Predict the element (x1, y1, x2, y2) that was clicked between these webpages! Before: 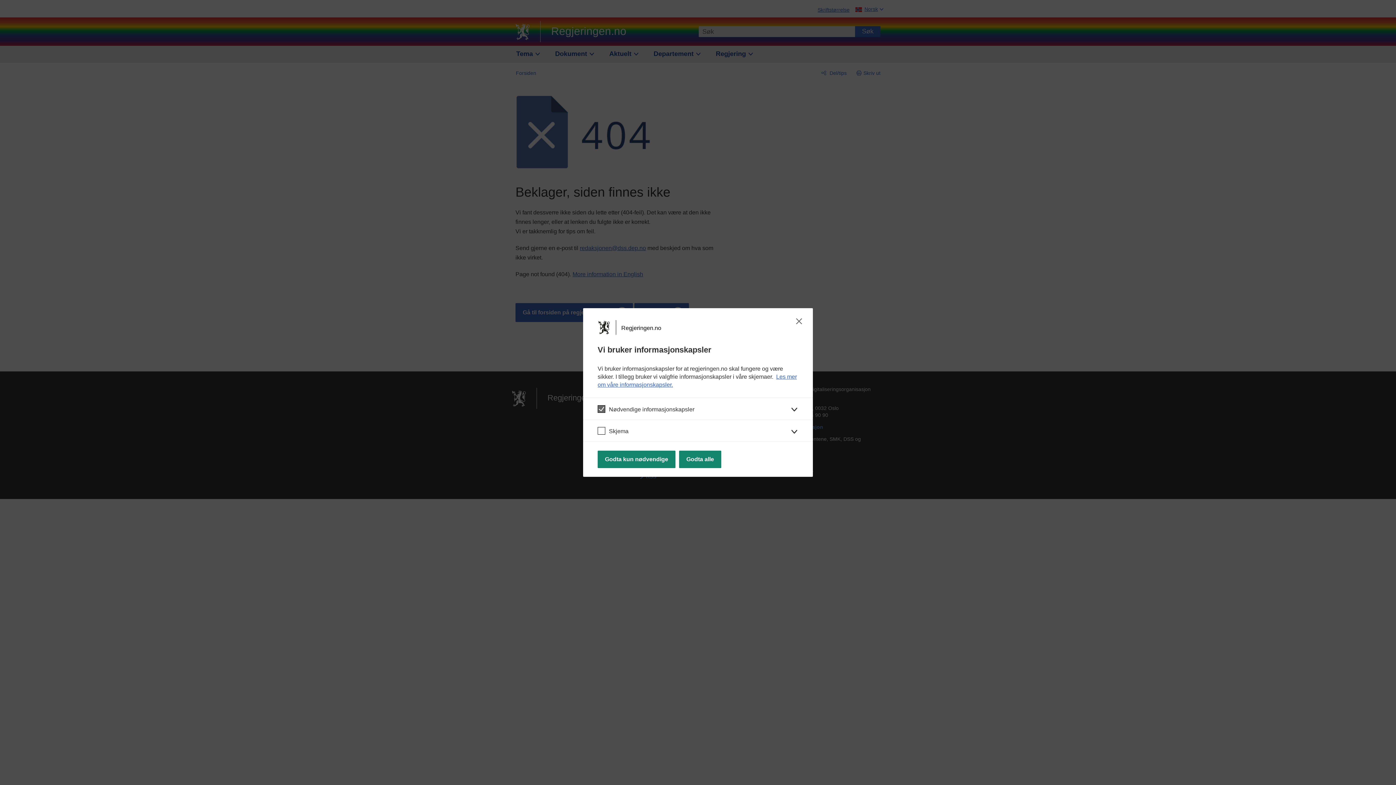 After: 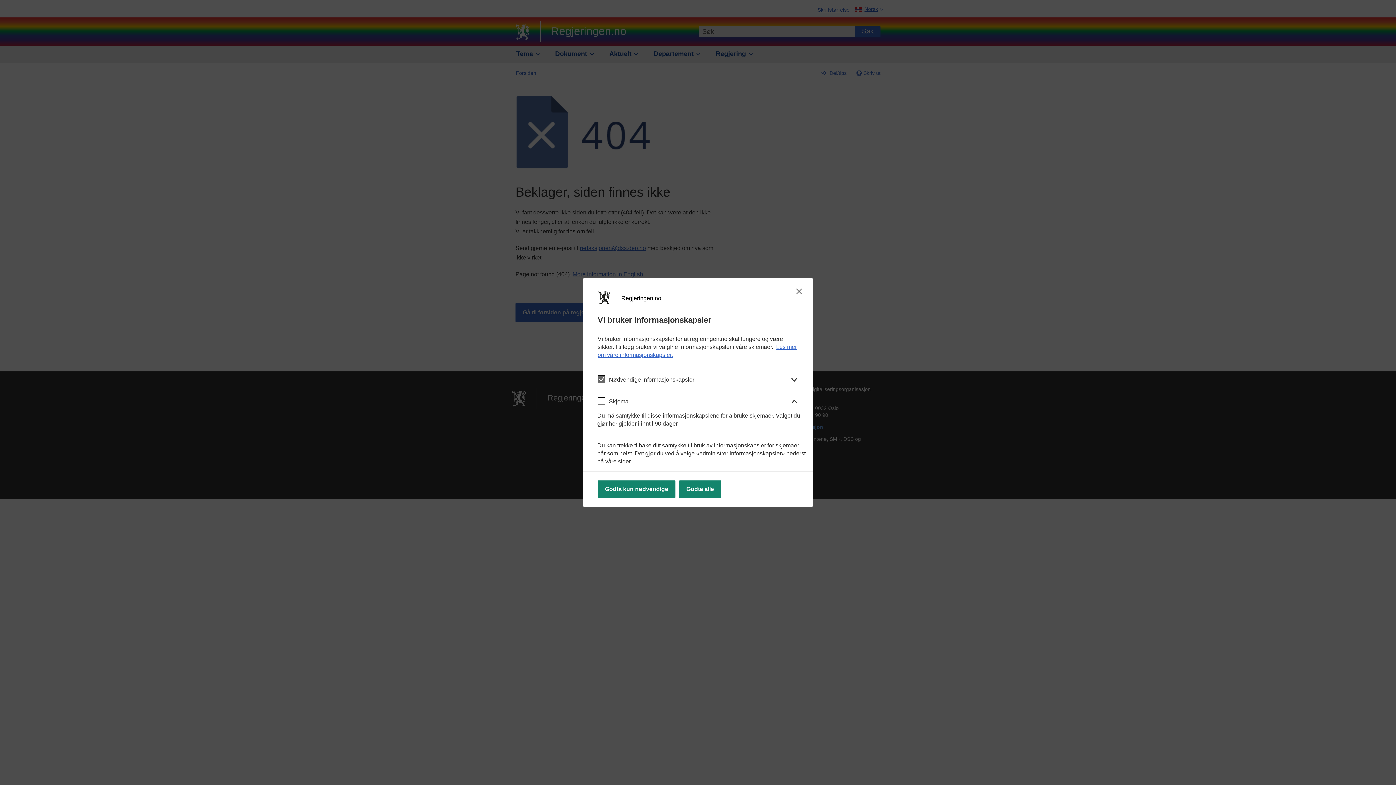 Action: bbox: (583, 419, 813, 441) label: Skjema